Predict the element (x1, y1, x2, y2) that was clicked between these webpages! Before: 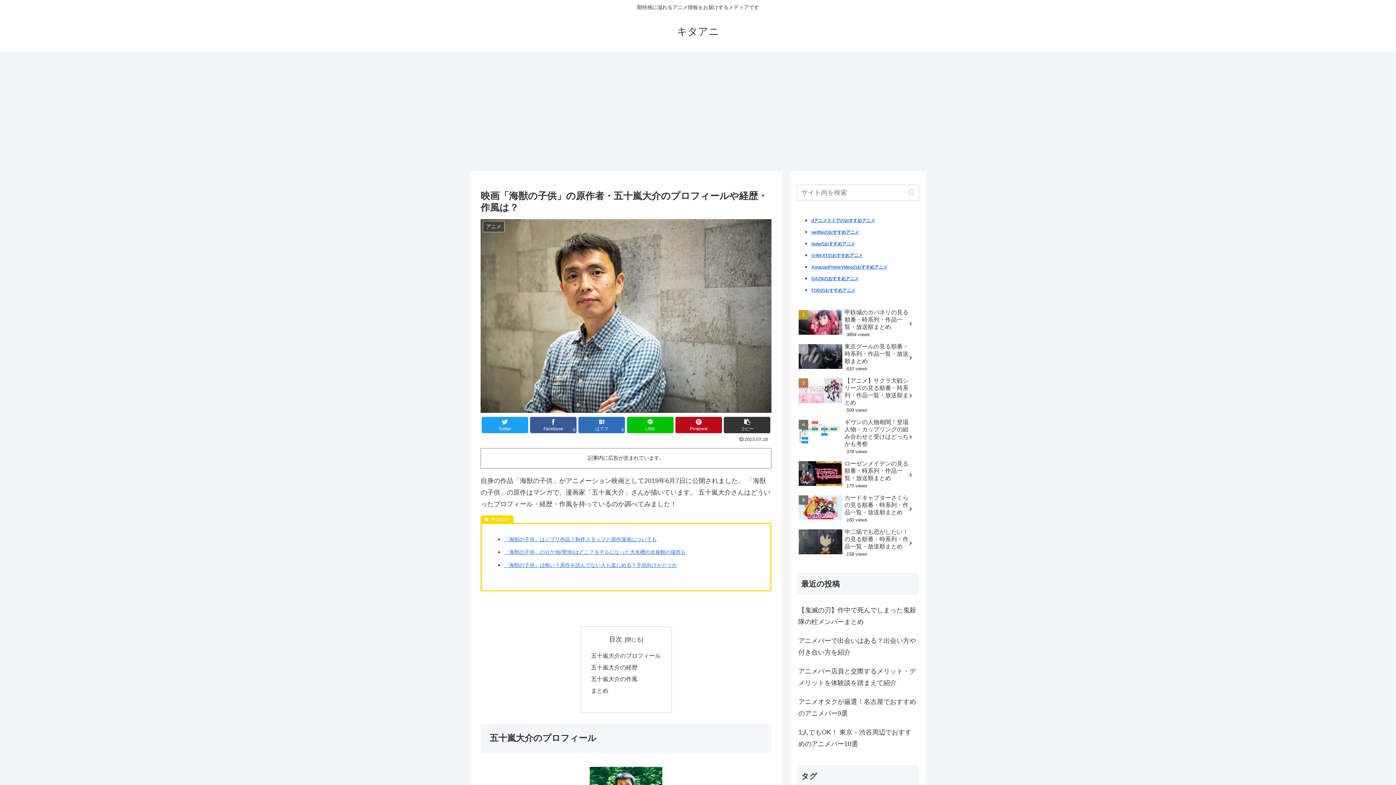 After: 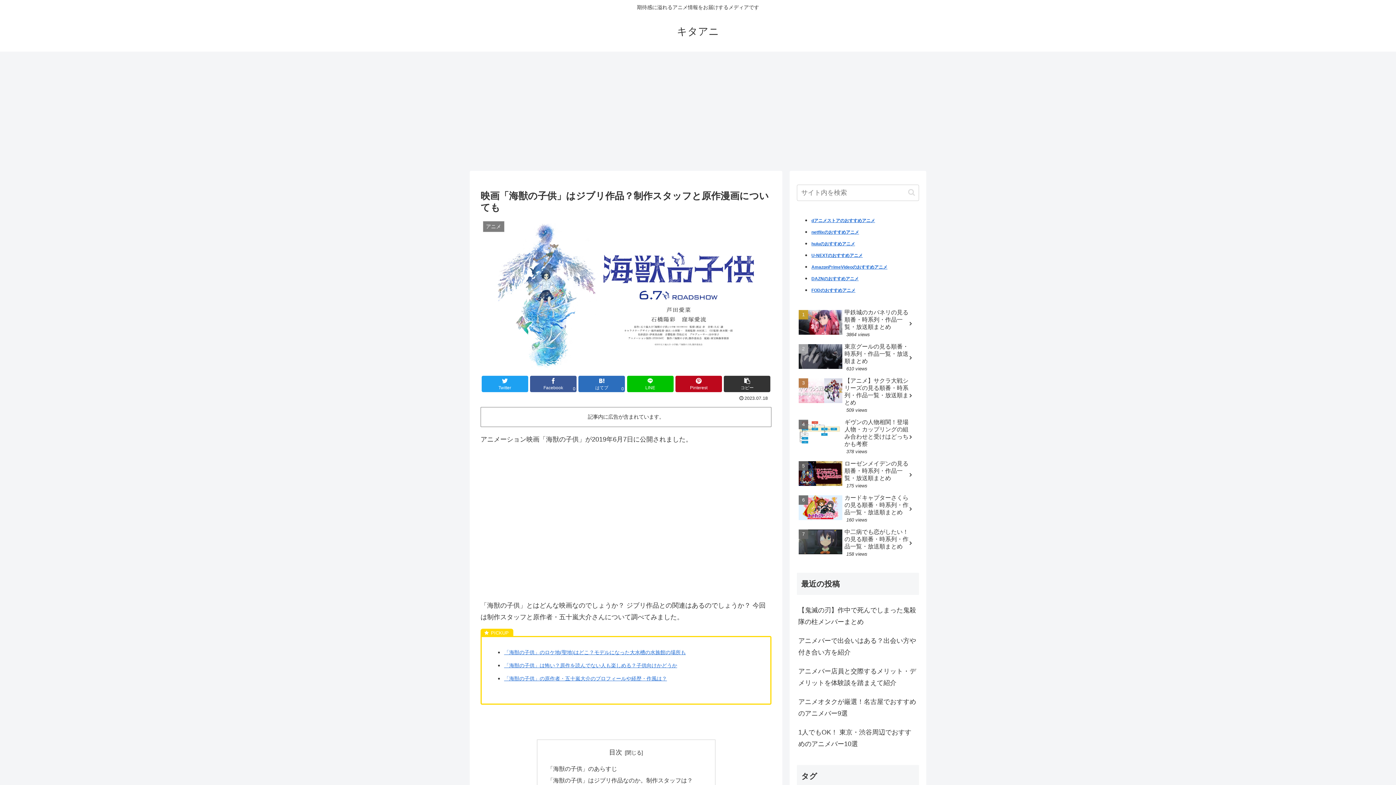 Action: label: 「海獣の子供」はジブリ作品？制作スタッフと原作漫画についても bbox: (504, 535, 656, 542)